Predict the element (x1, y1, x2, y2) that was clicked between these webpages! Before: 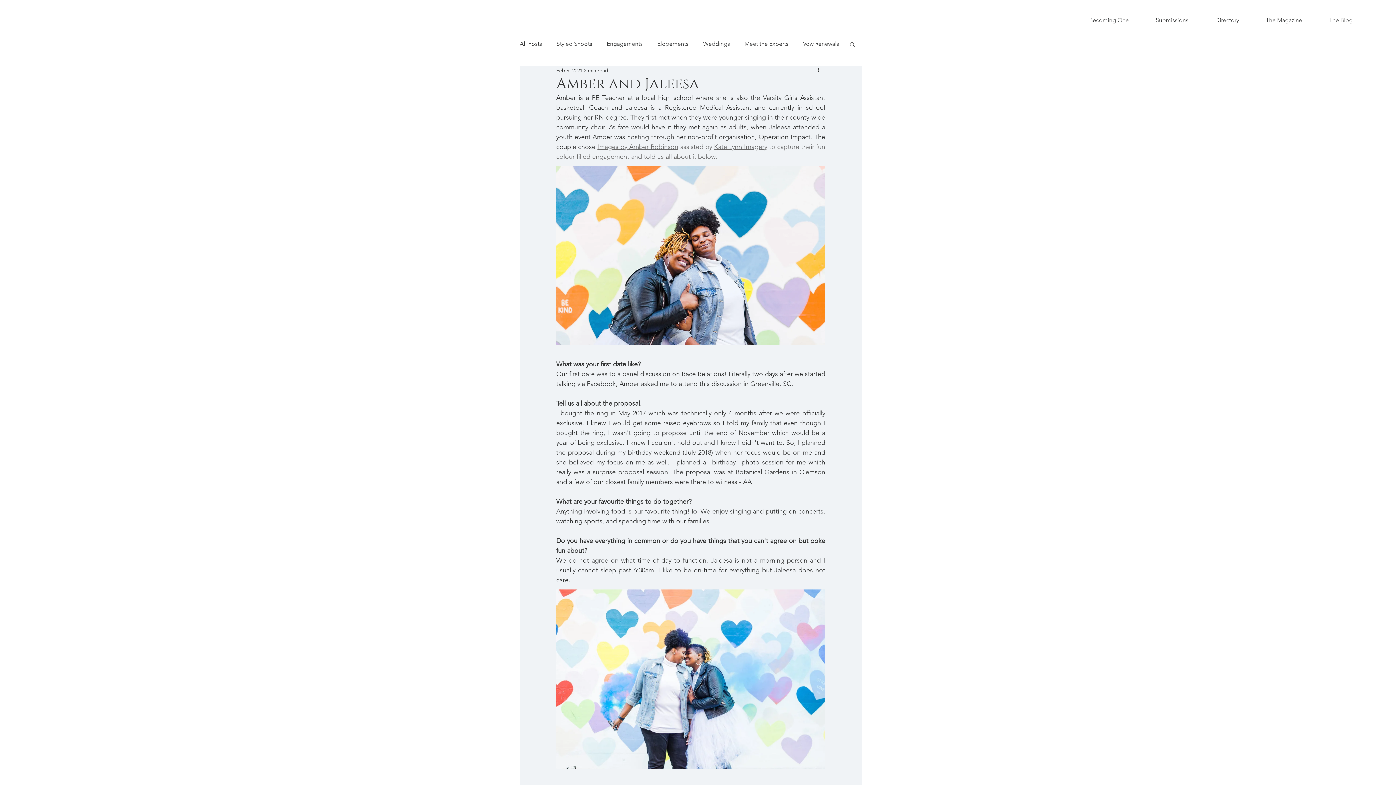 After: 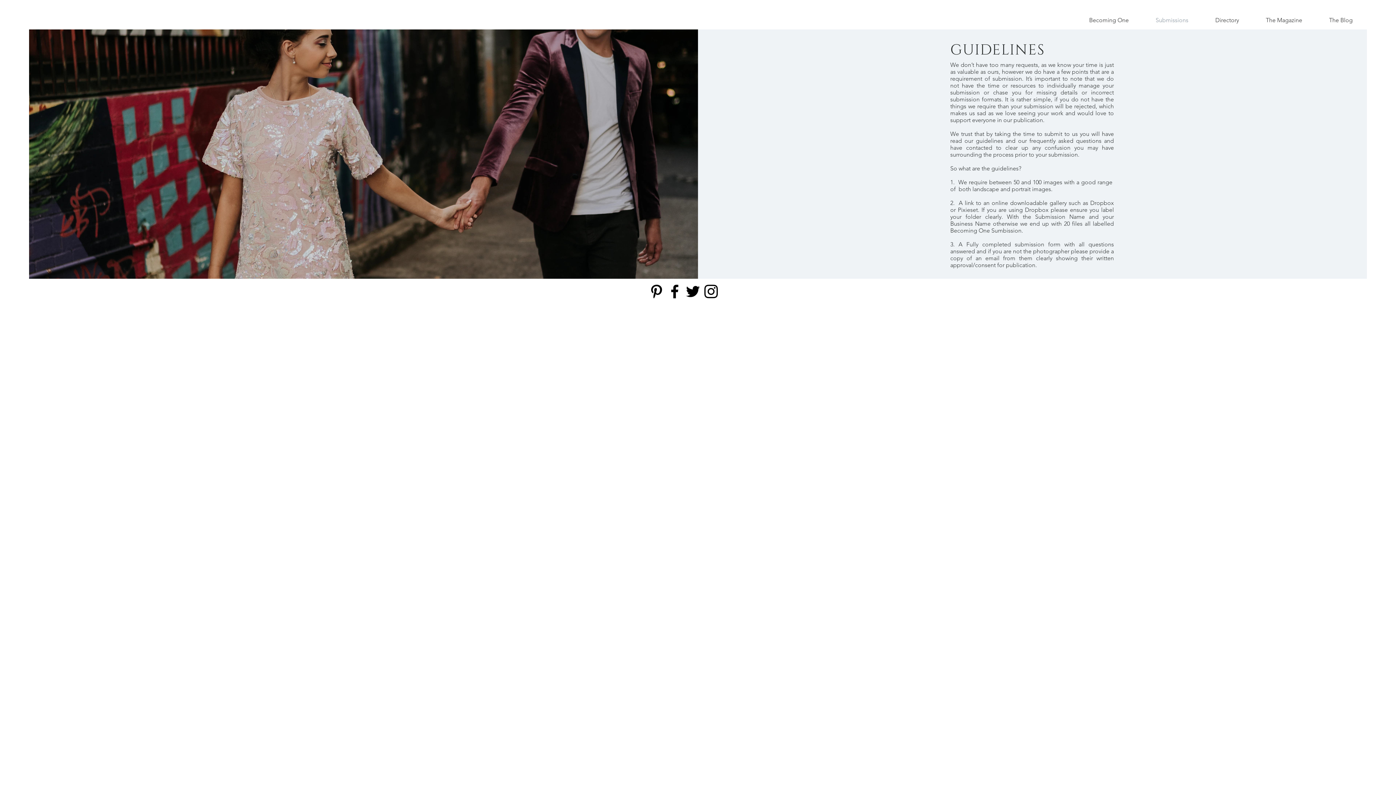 Action: label: Submissions bbox: (1142, 11, 1202, 29)